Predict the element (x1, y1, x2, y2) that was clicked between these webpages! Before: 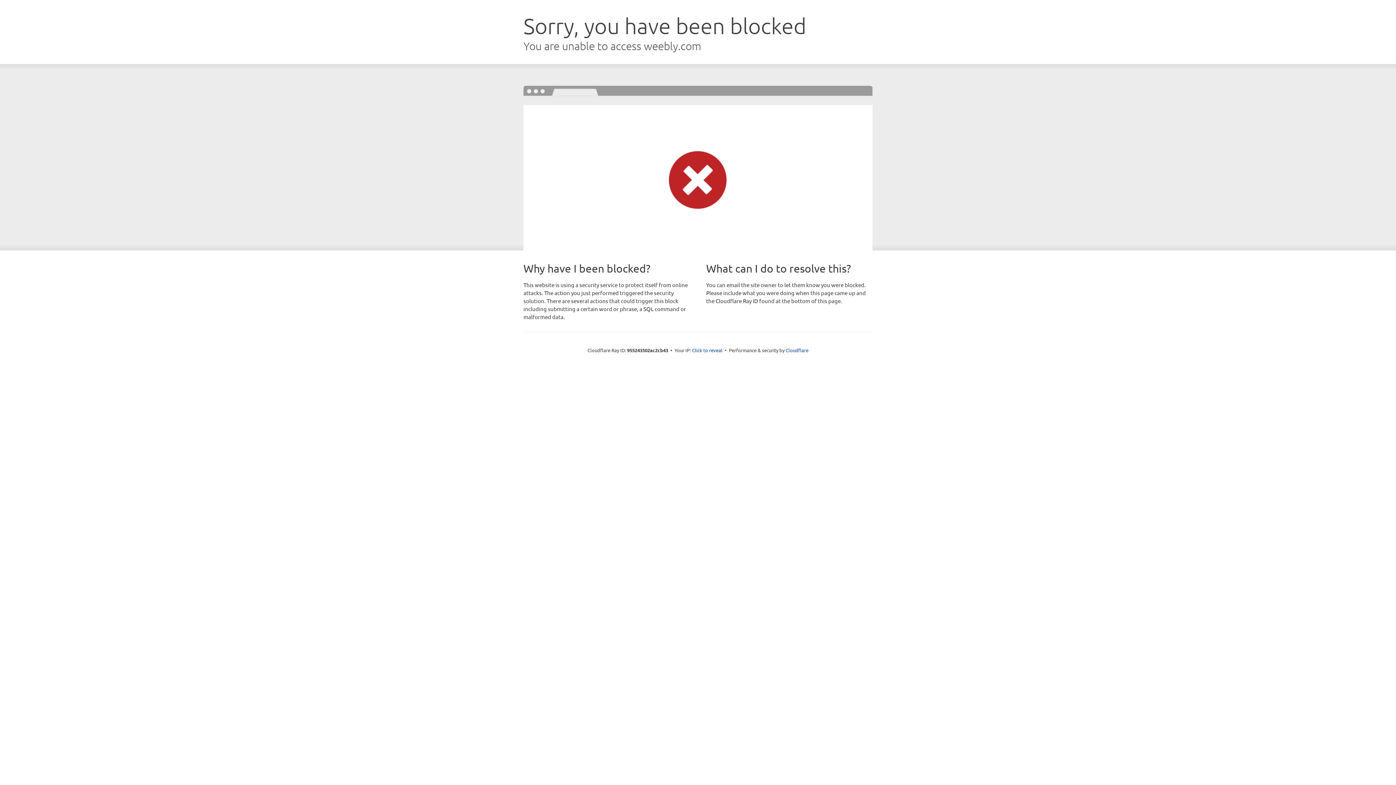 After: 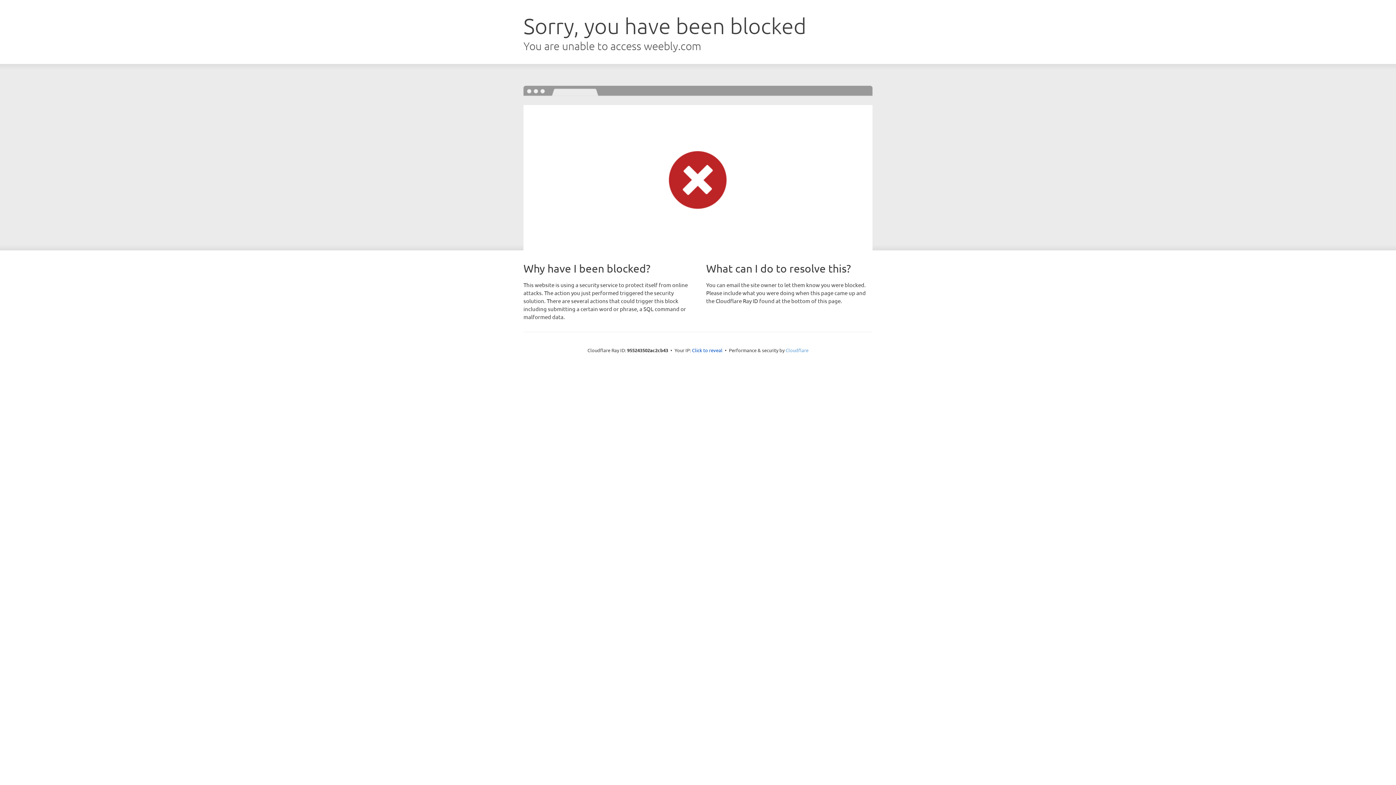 Action: bbox: (785, 347, 808, 353) label: Cloudflare